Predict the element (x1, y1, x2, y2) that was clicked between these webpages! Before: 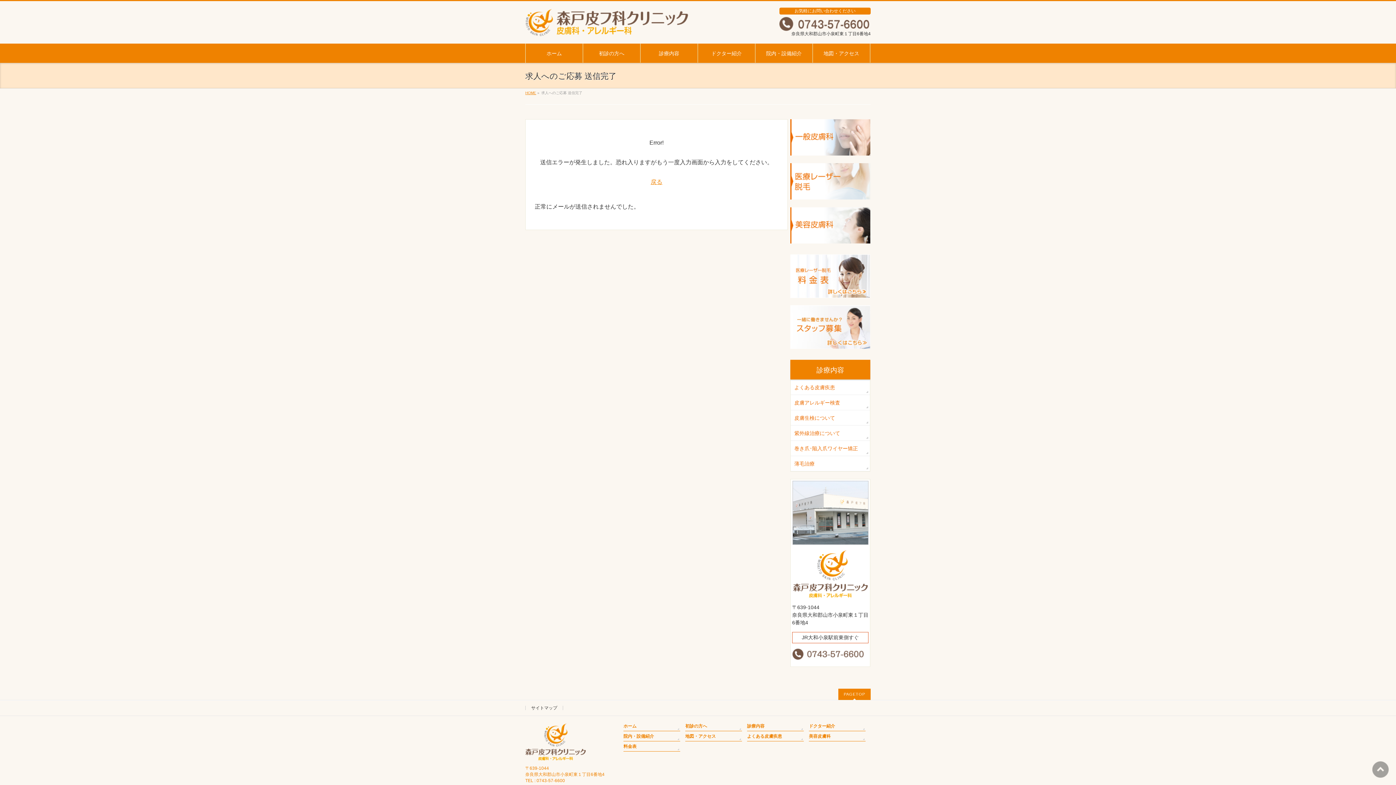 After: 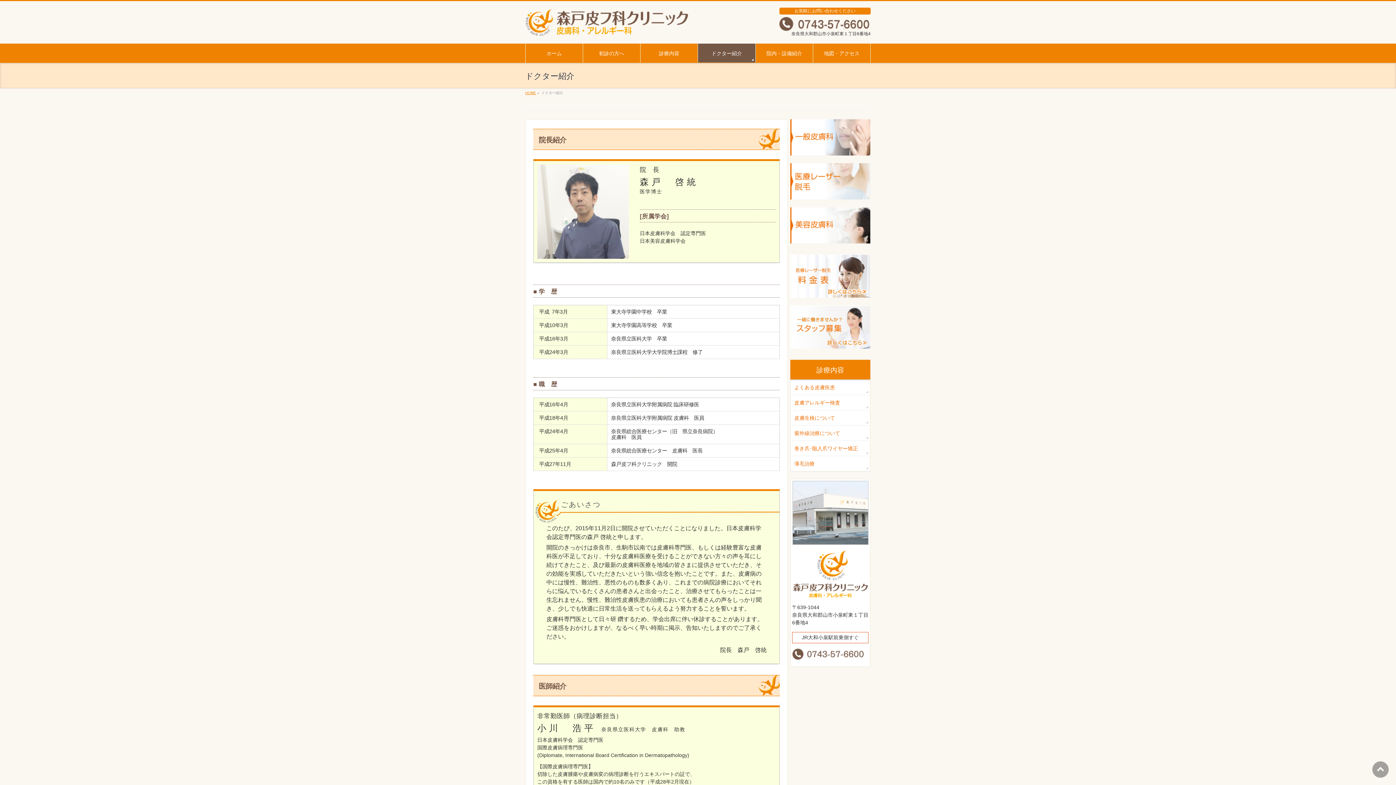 Action: bbox: (809, 723, 865, 731) label: ドクター紹介